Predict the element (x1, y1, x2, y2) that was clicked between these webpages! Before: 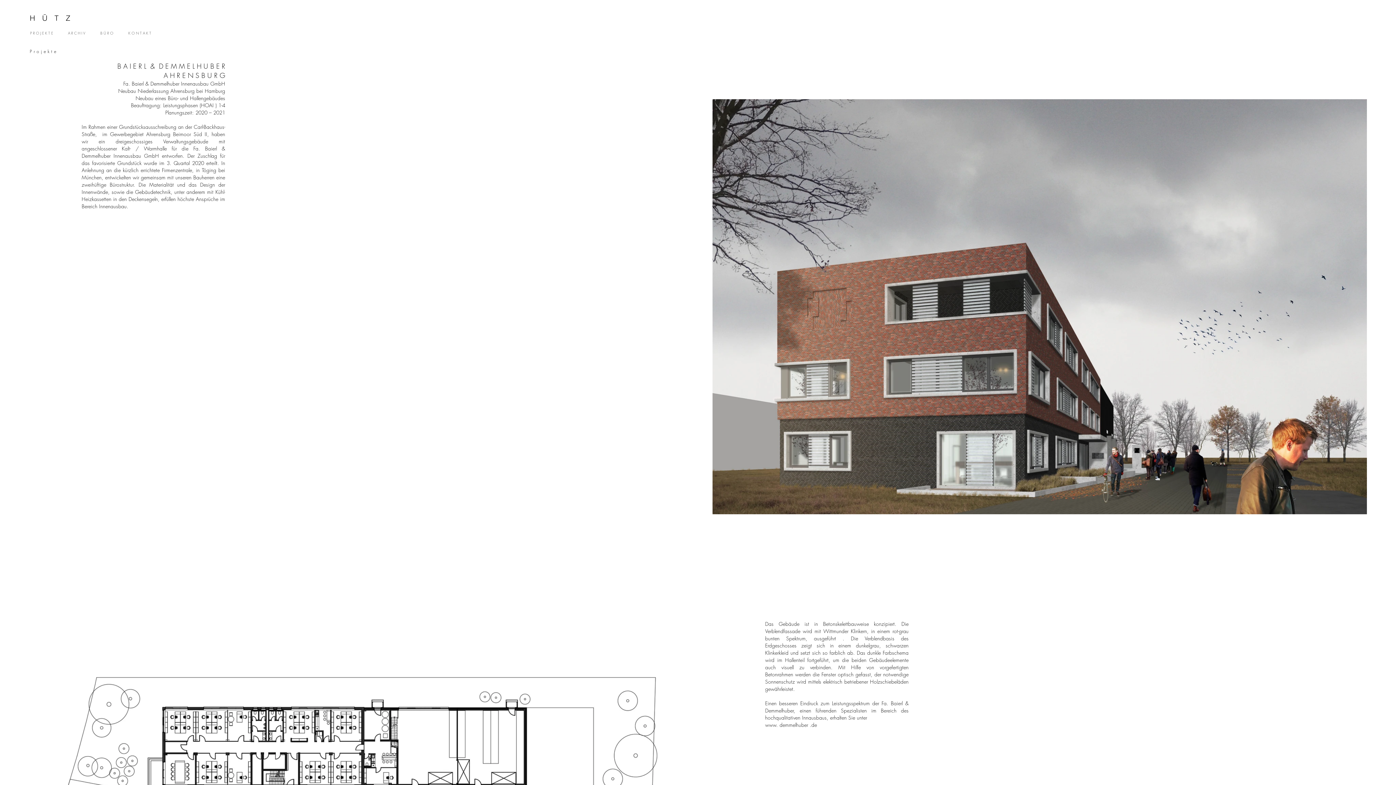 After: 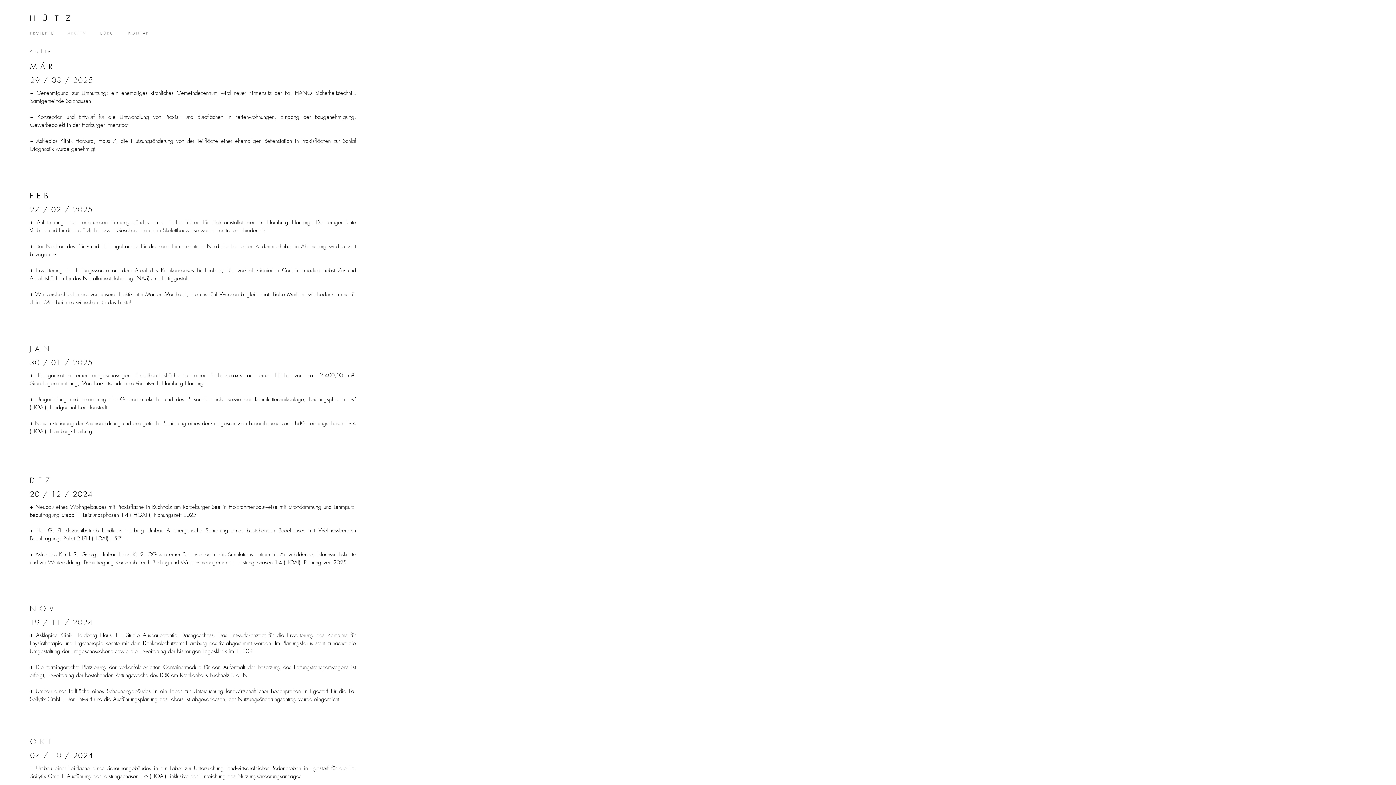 Action: bbox: (62, 21, 94, 44) label: A R C H I V